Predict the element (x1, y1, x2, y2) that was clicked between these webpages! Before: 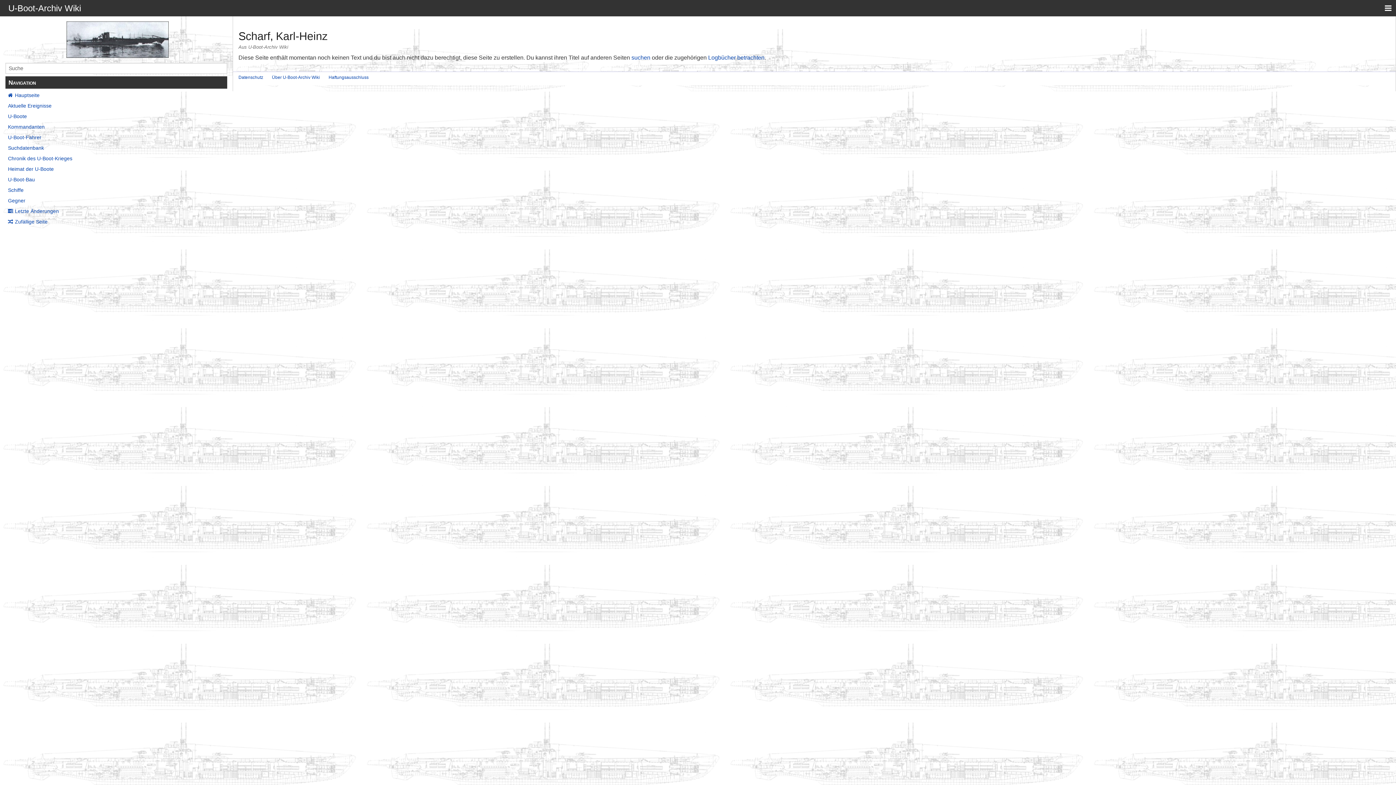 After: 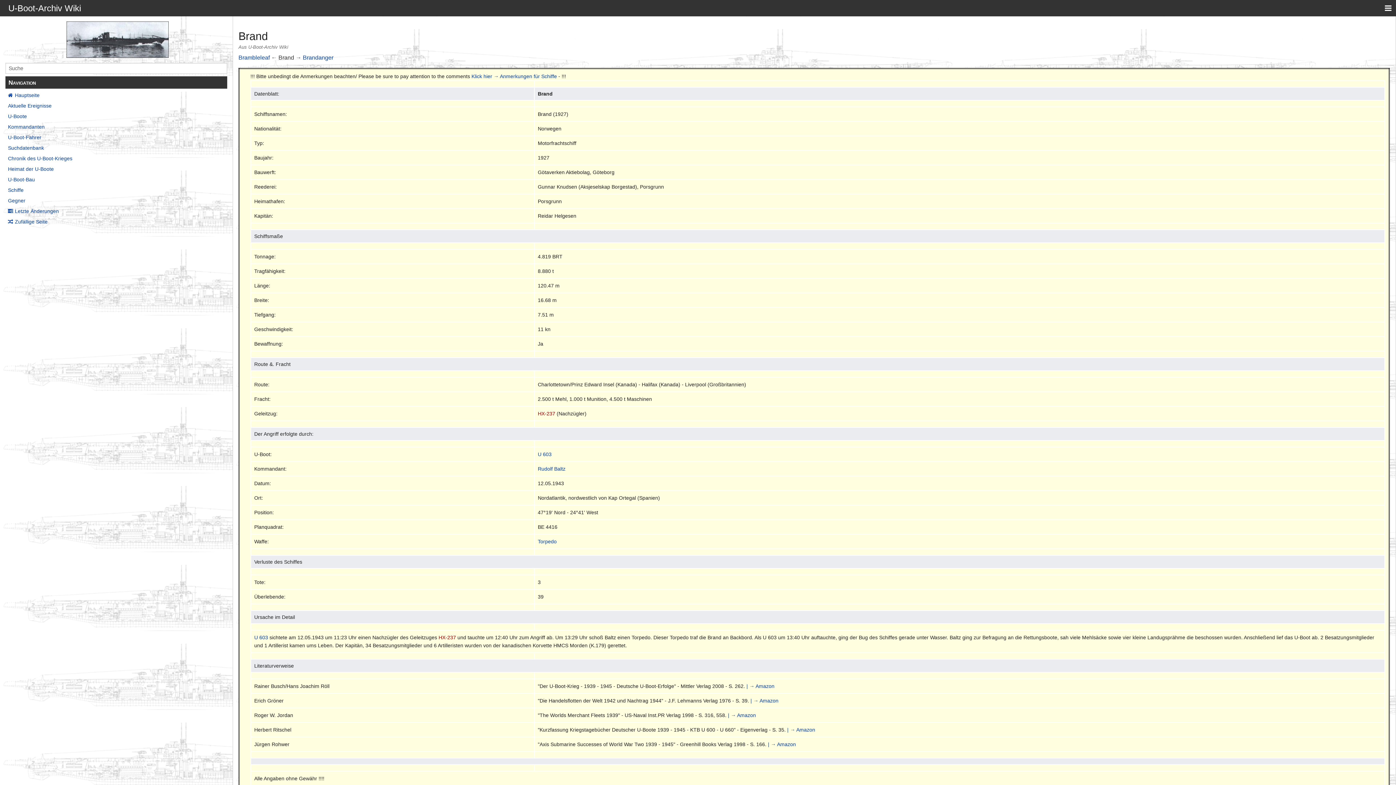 Action: label: Zufällige Seite bbox: (5, 217, 227, 225)